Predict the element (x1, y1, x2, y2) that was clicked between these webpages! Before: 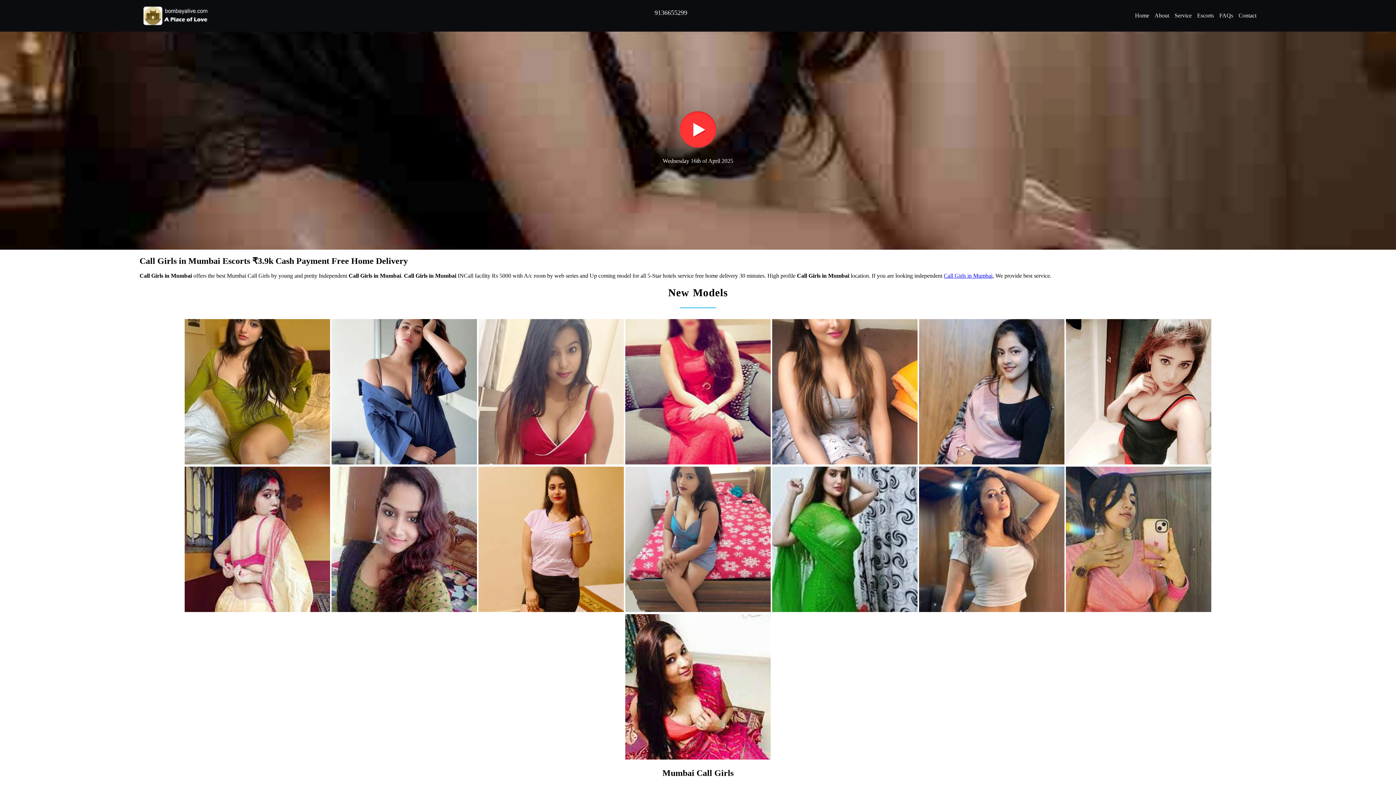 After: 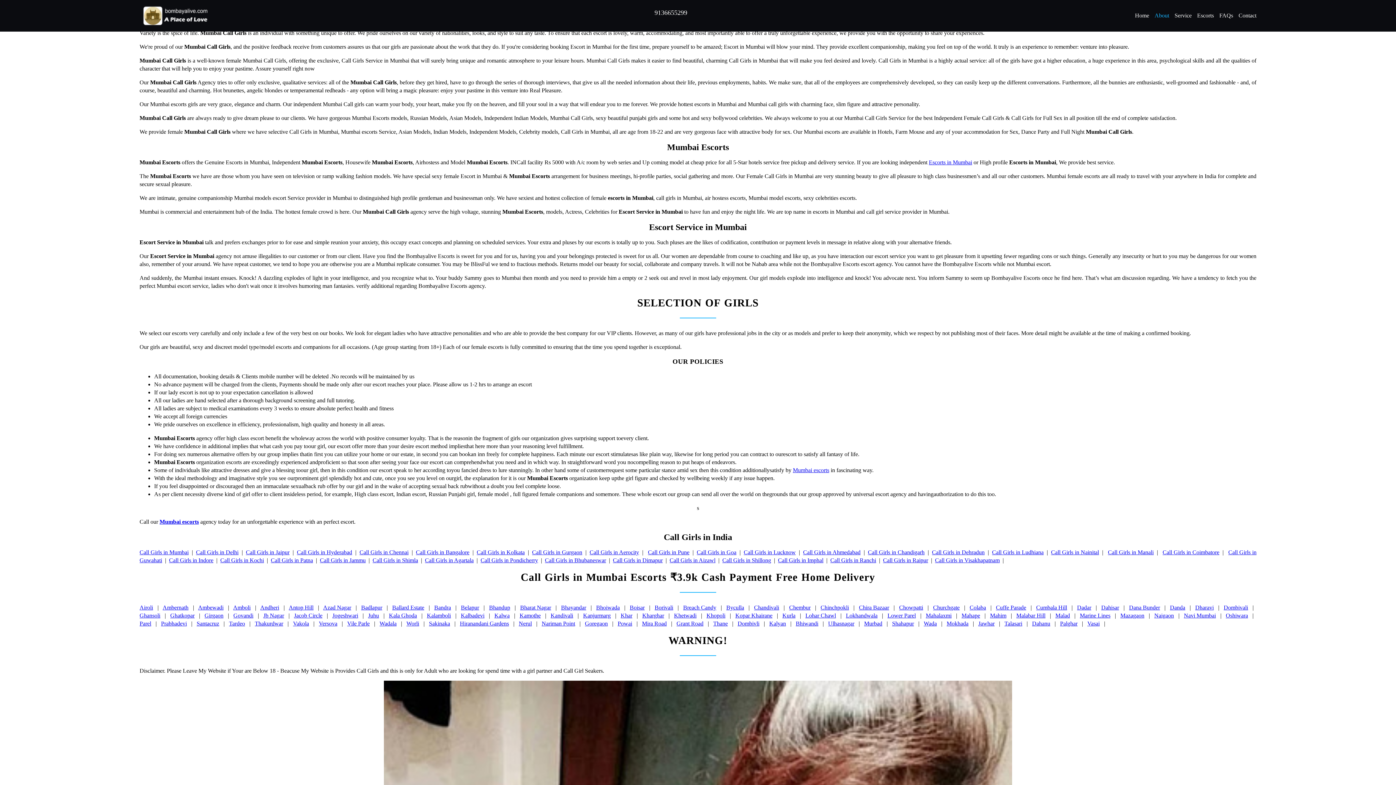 Action: bbox: (1154, 3, 1169, 27) label: About